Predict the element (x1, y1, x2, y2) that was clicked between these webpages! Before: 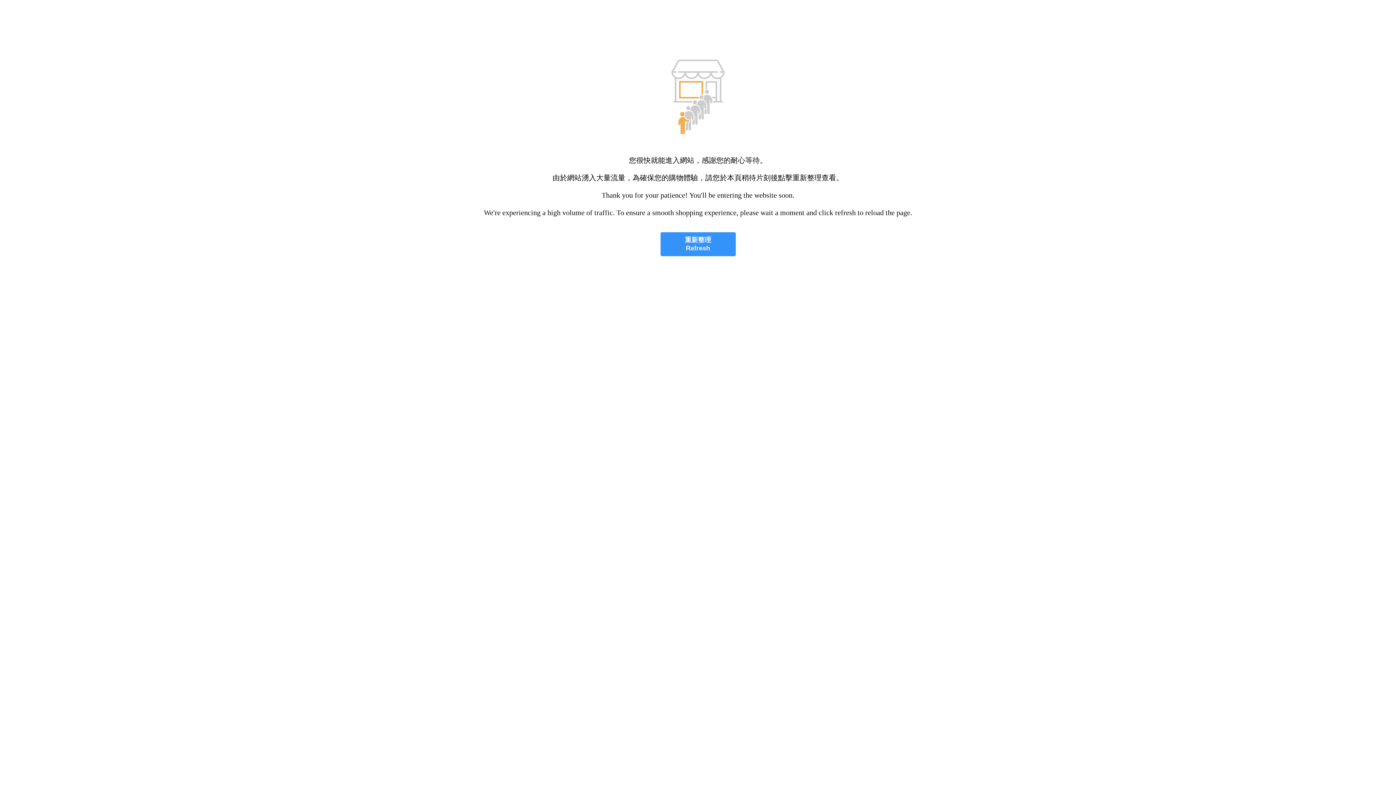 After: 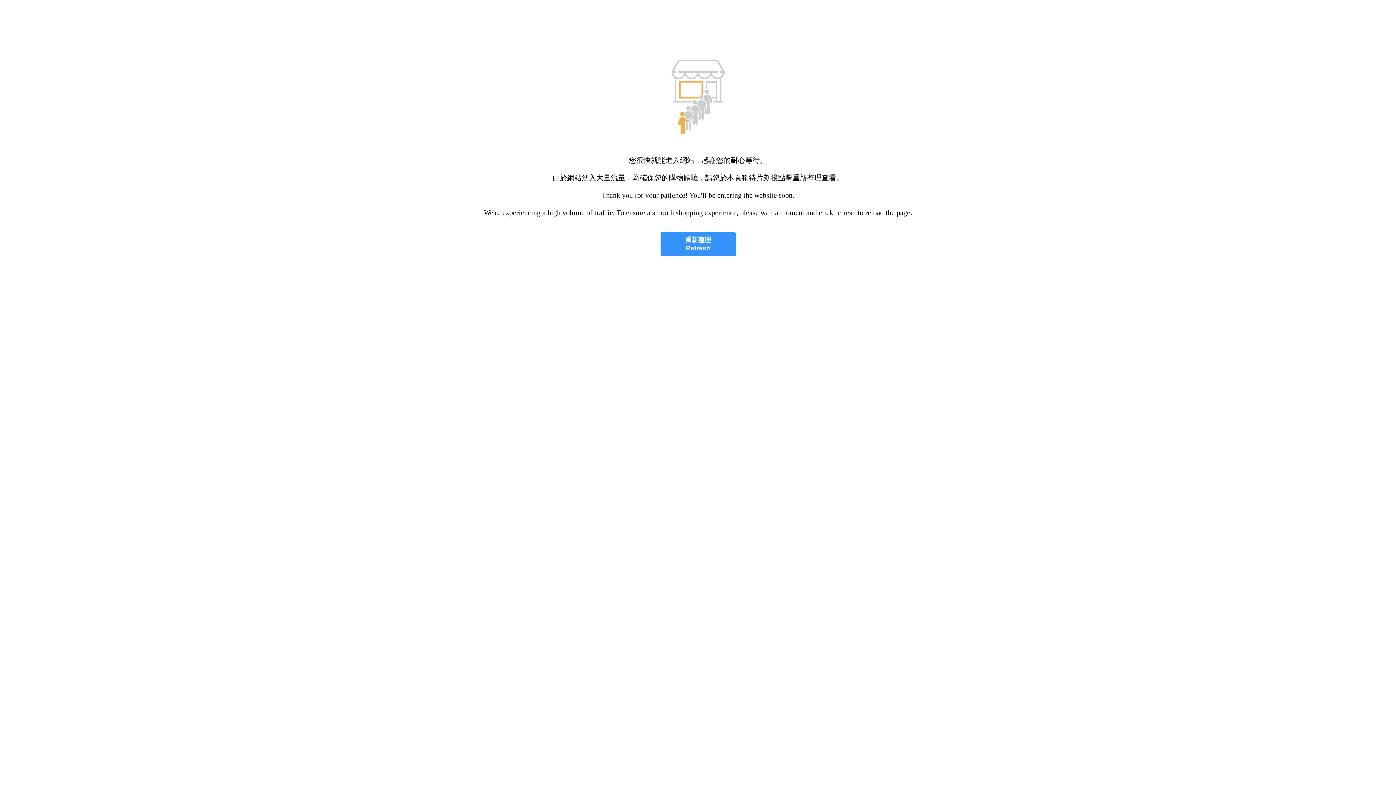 Action: label: 重新整理
Refresh bbox: (660, 232, 735, 256)